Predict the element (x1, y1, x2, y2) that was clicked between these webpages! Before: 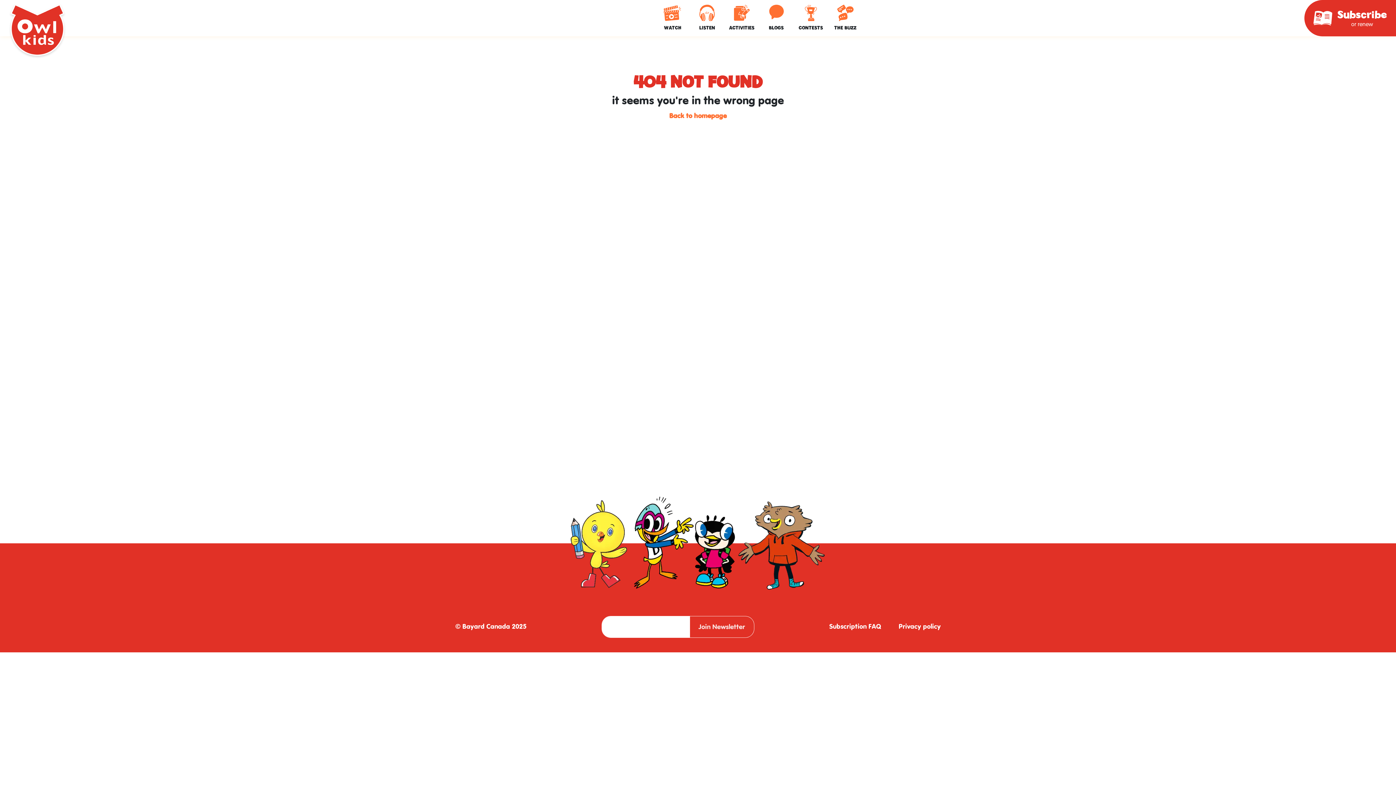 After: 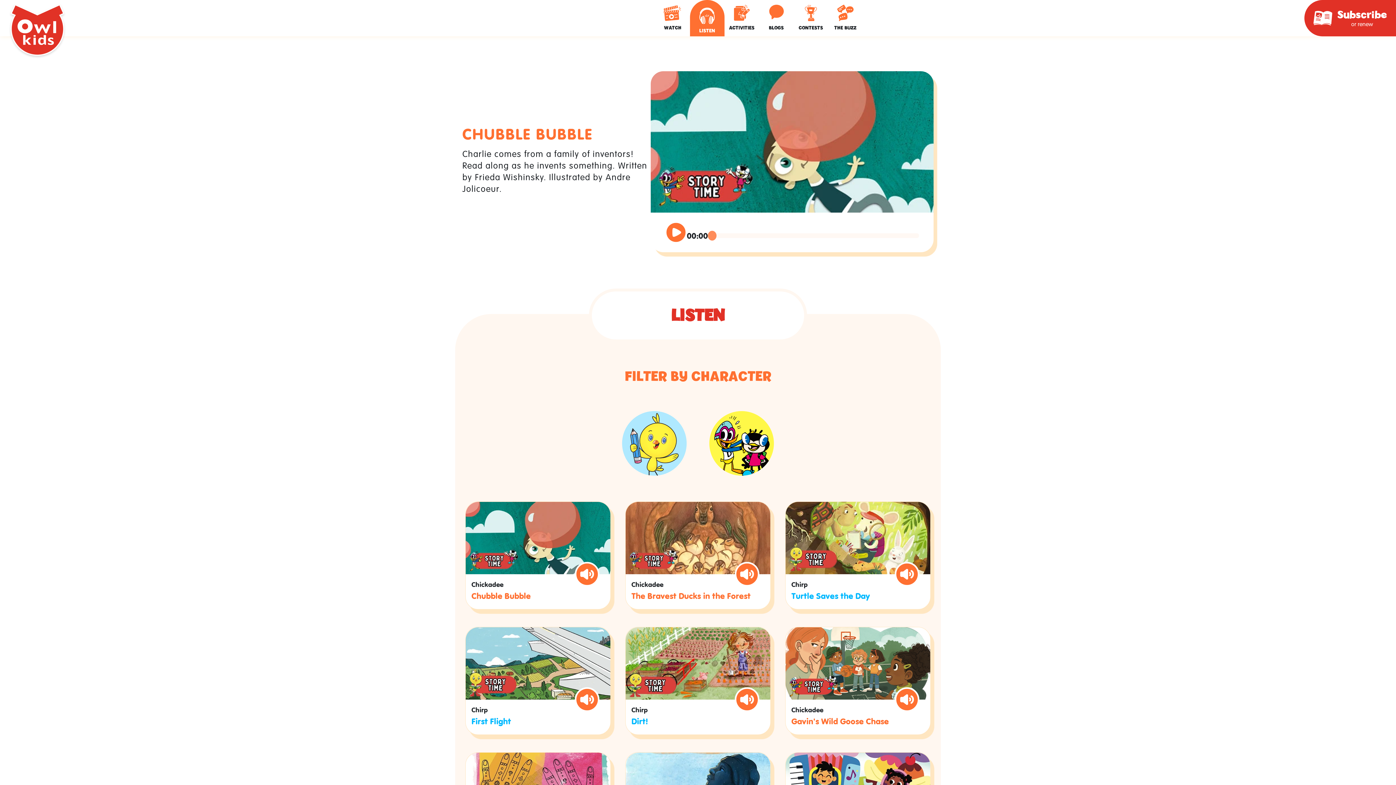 Action: bbox: (690, 0, 724, 36) label: LISTEN